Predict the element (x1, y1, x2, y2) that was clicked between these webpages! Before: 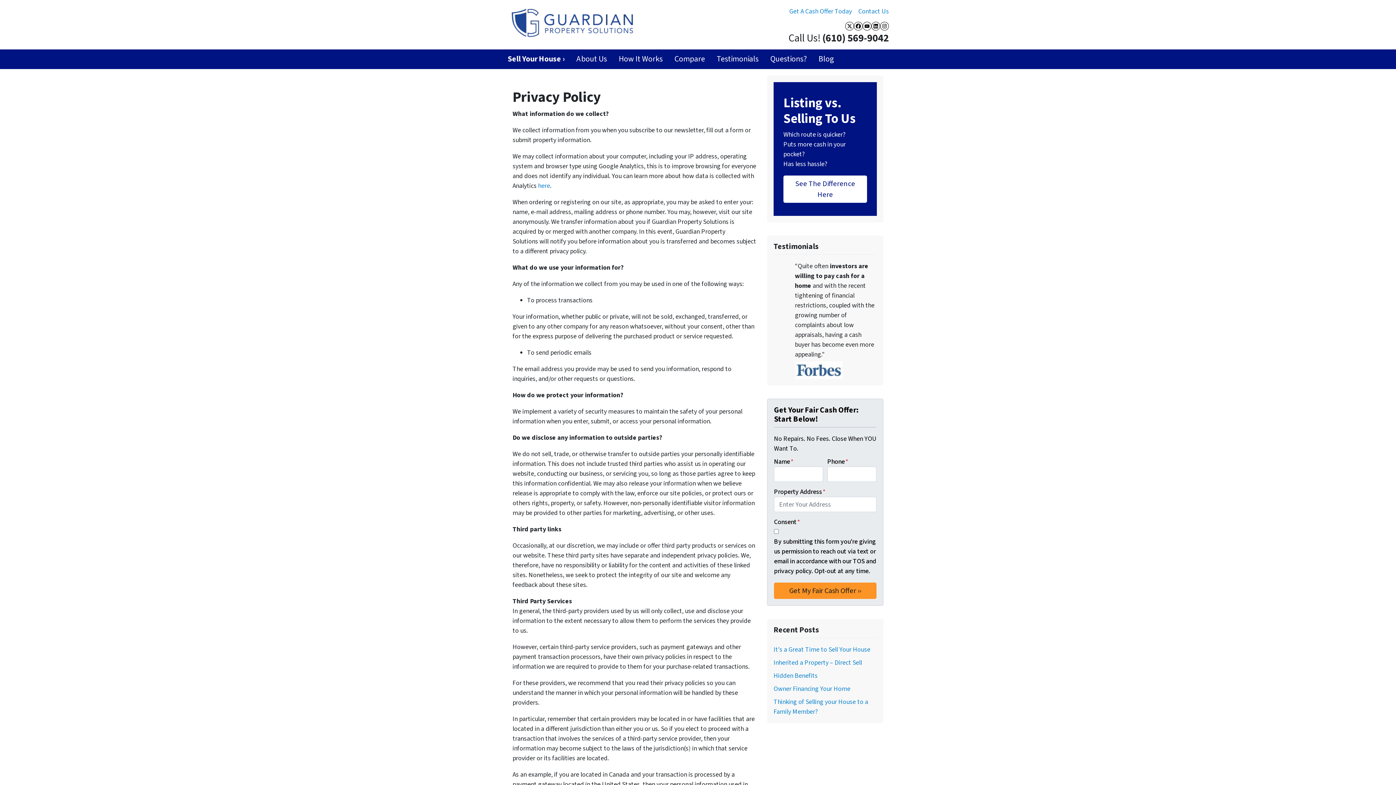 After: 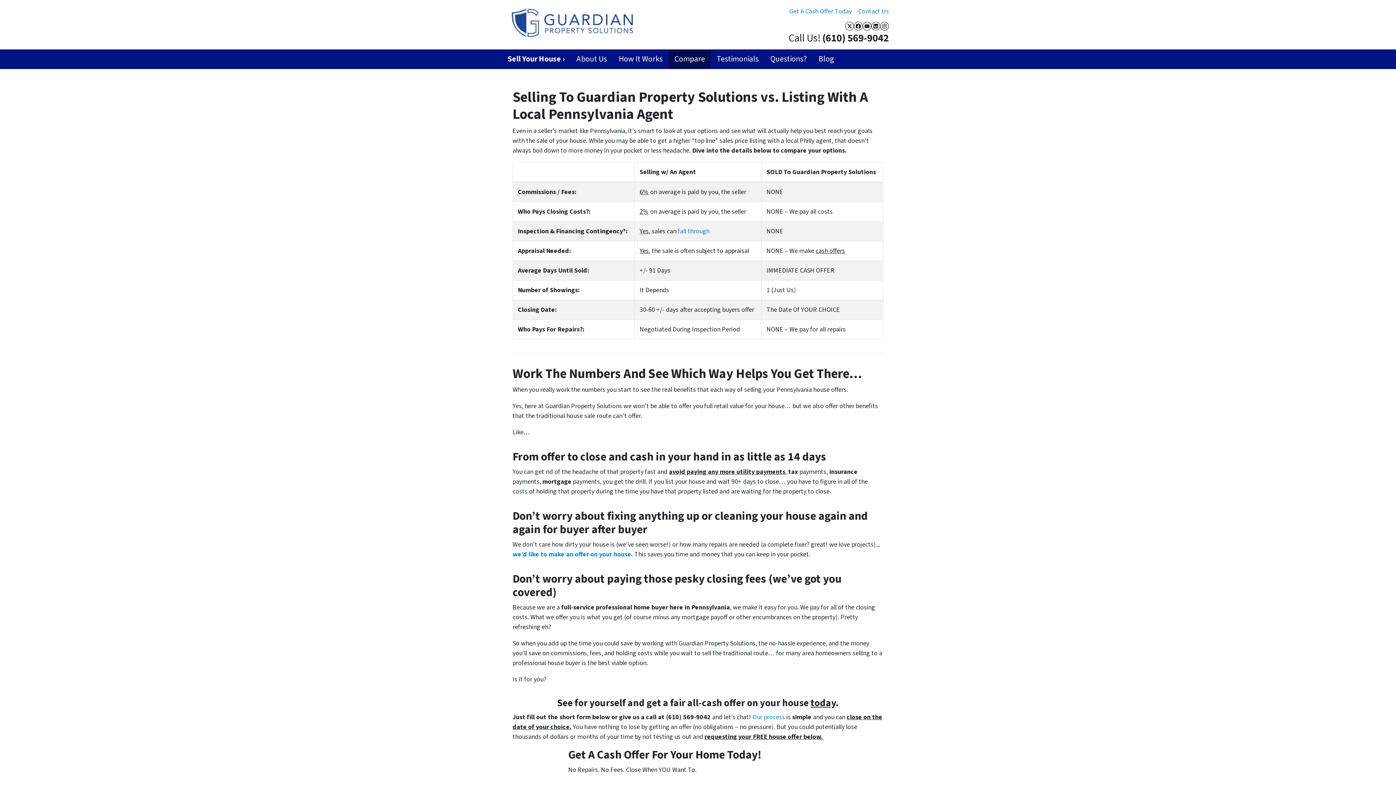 Action: label: Listing vs. Selling To Us

Which route is quicker?
Puts more cash in your pocket?
Has less hassle?

See The Difference Here bbox: (773, 82, 877, 216)